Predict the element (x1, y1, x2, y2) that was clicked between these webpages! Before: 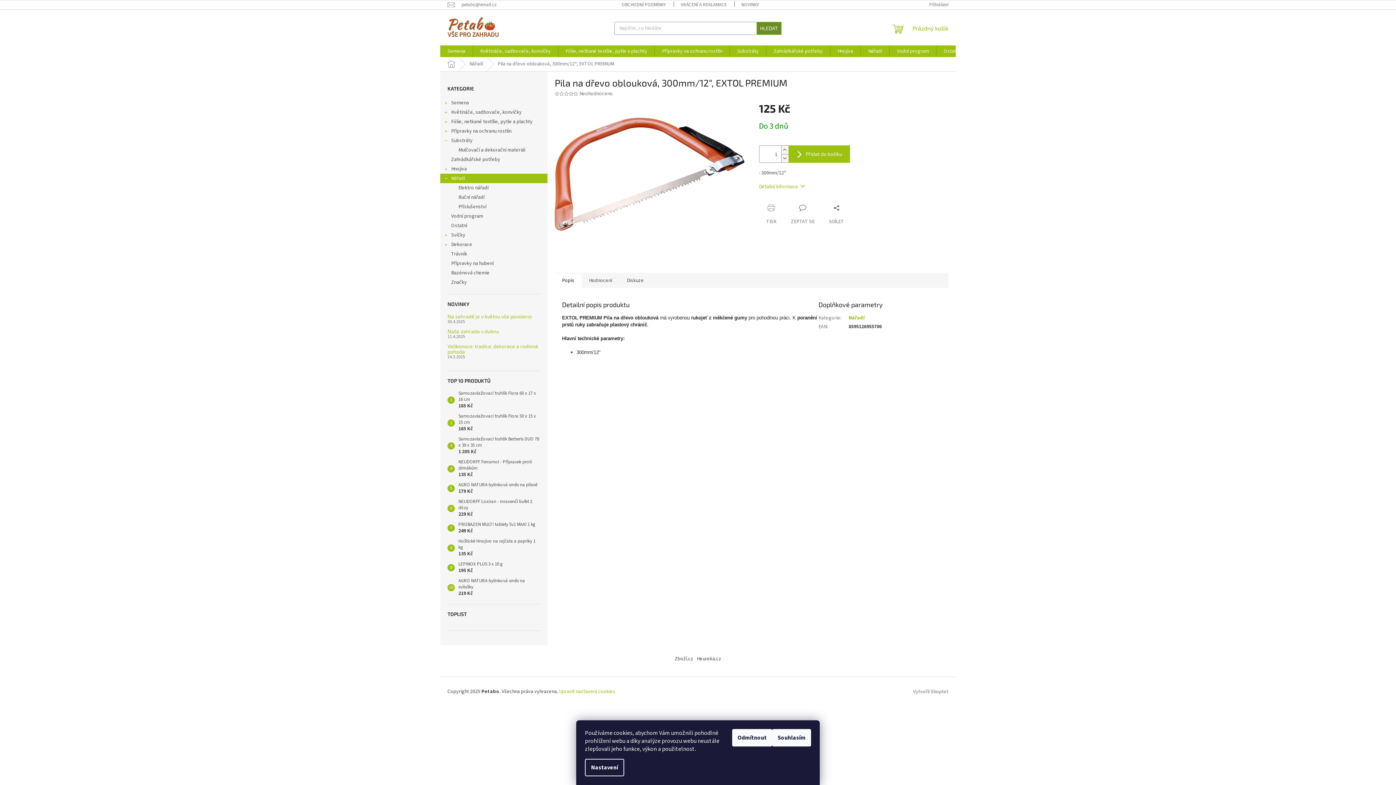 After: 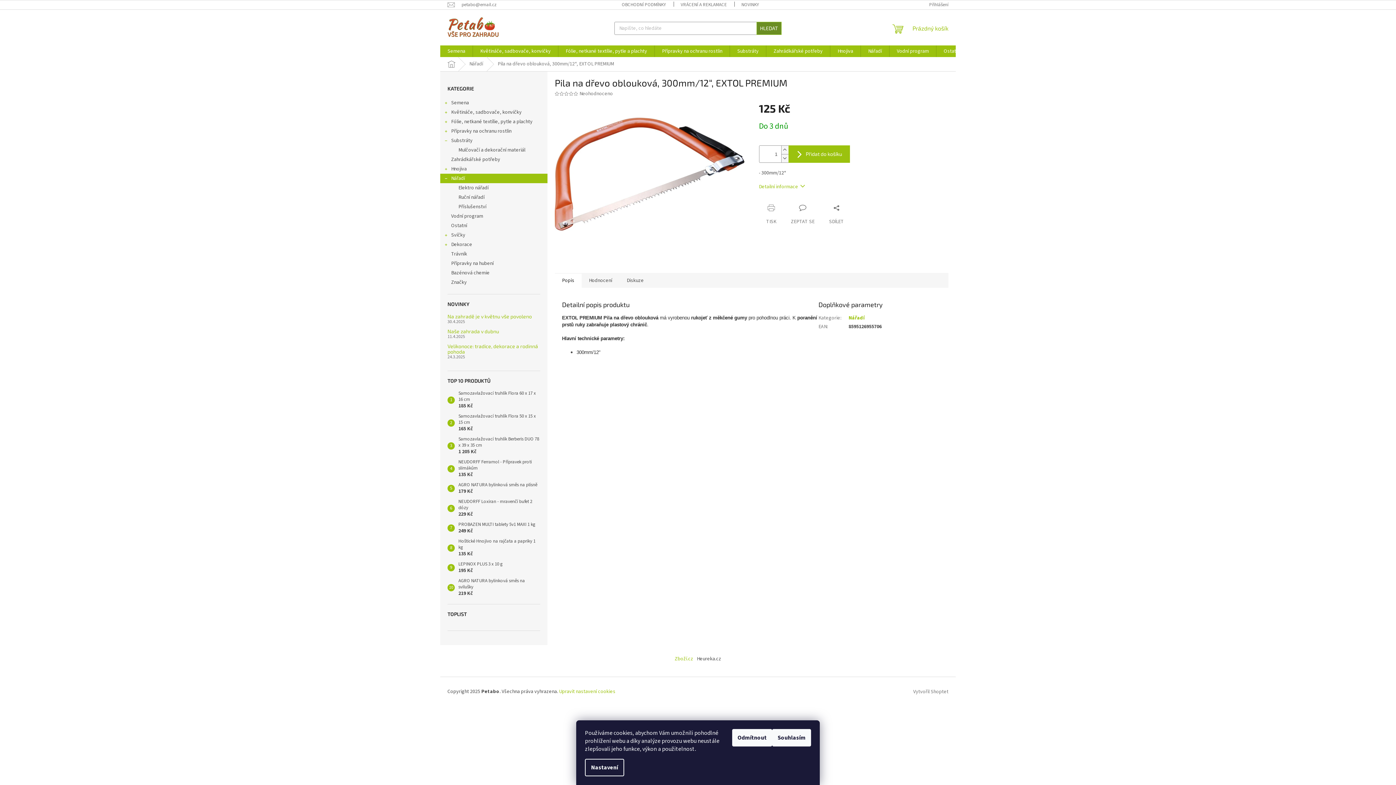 Action: label: Zboží.cz bbox: (674, 655, 693, 662)